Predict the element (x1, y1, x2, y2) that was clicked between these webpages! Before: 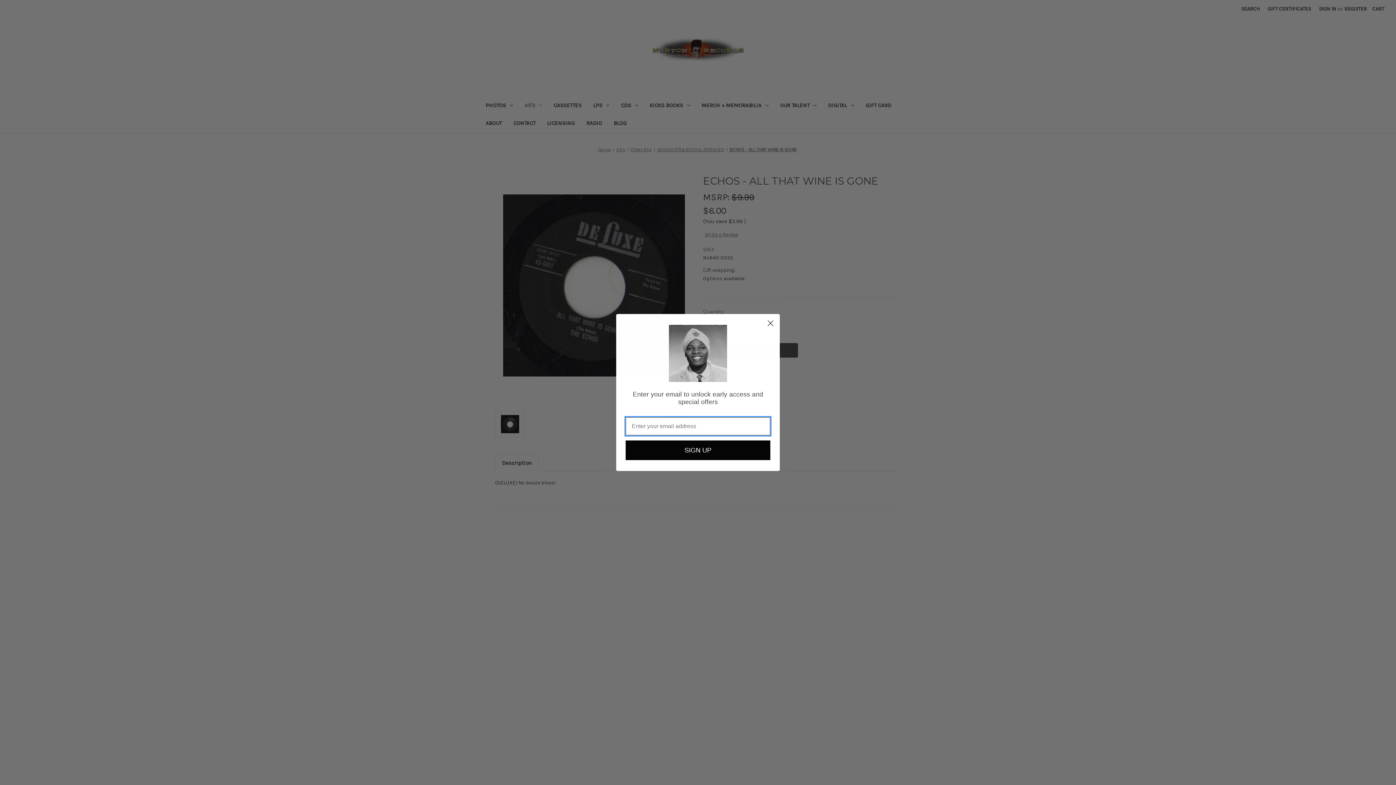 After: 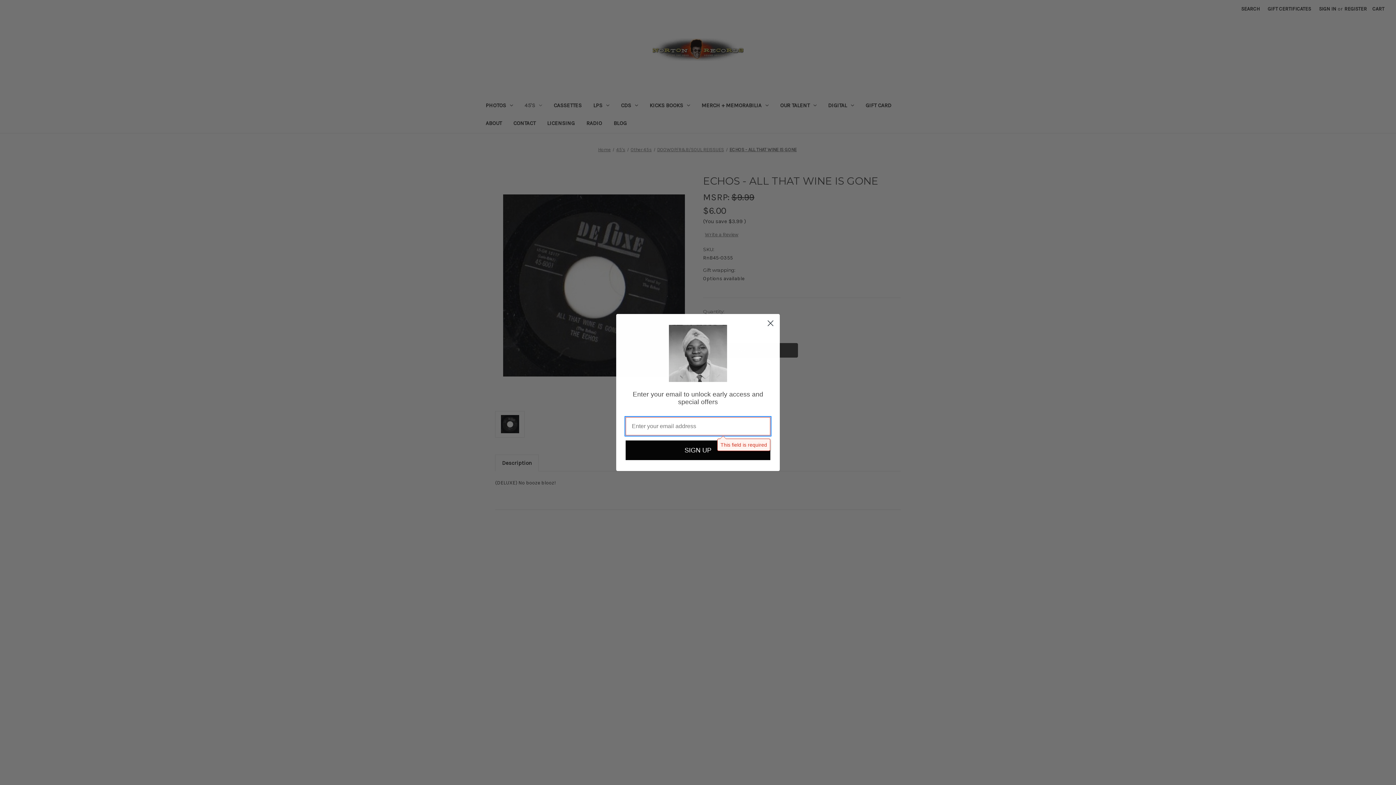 Action: label: SIGN UP bbox: (625, 440, 770, 460)